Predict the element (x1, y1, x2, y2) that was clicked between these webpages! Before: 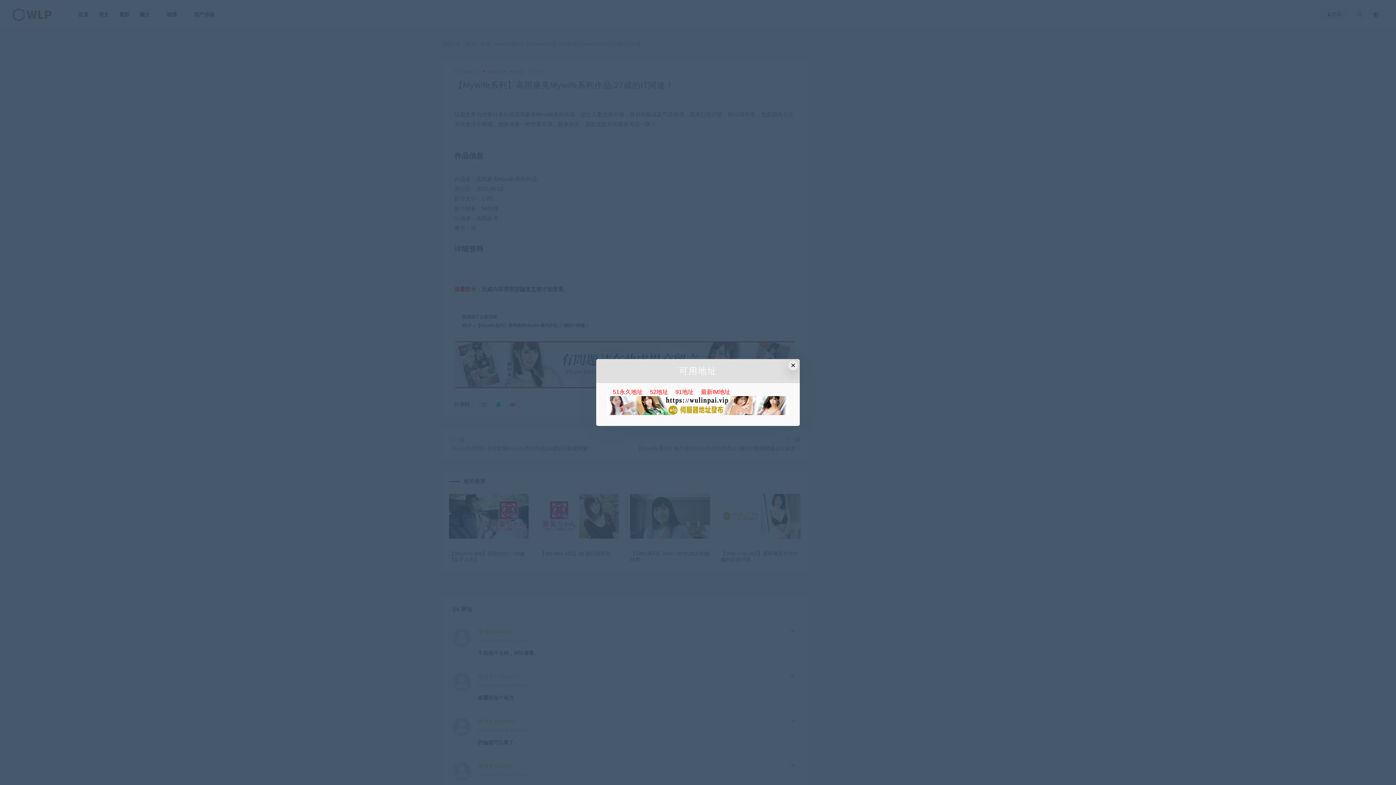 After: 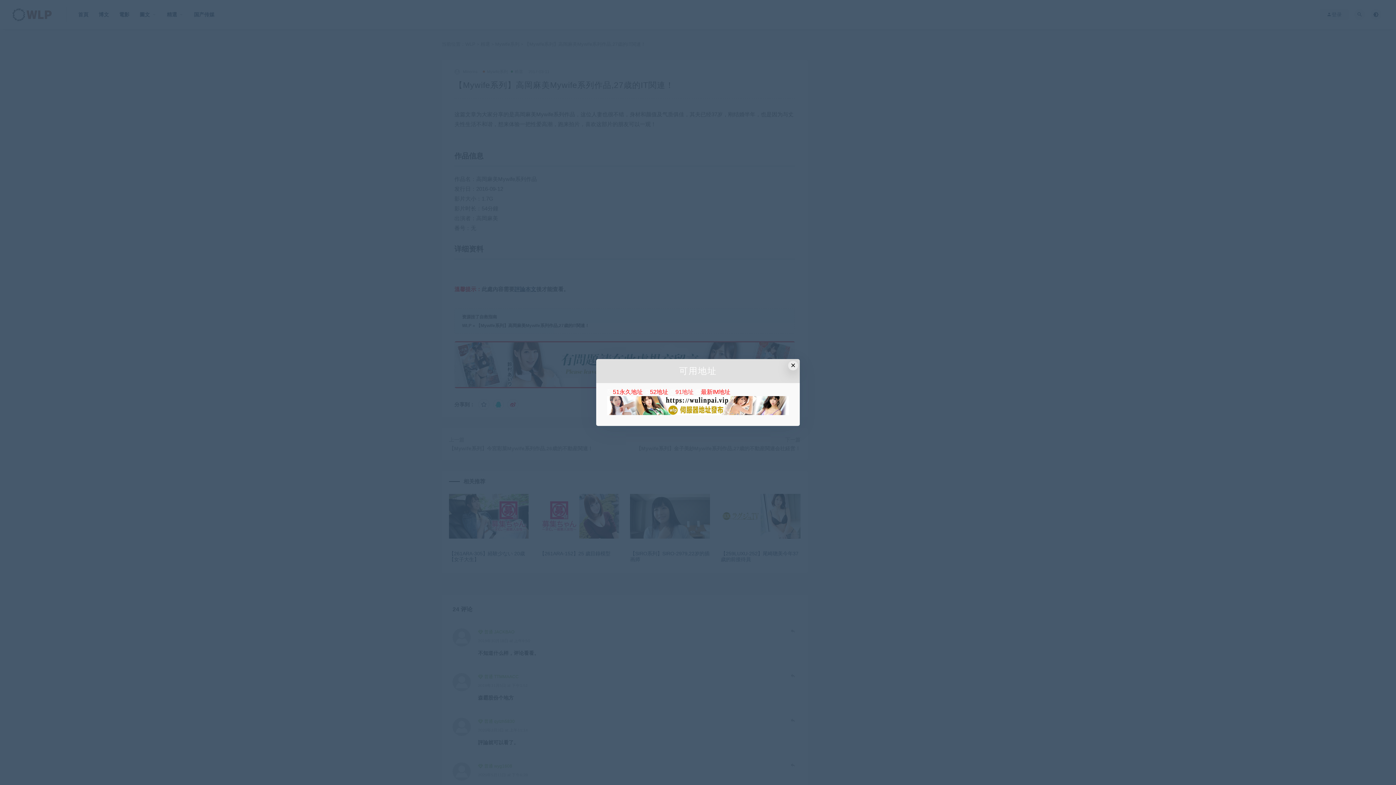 Action: label: 91地址 bbox: (675, 389, 693, 395)